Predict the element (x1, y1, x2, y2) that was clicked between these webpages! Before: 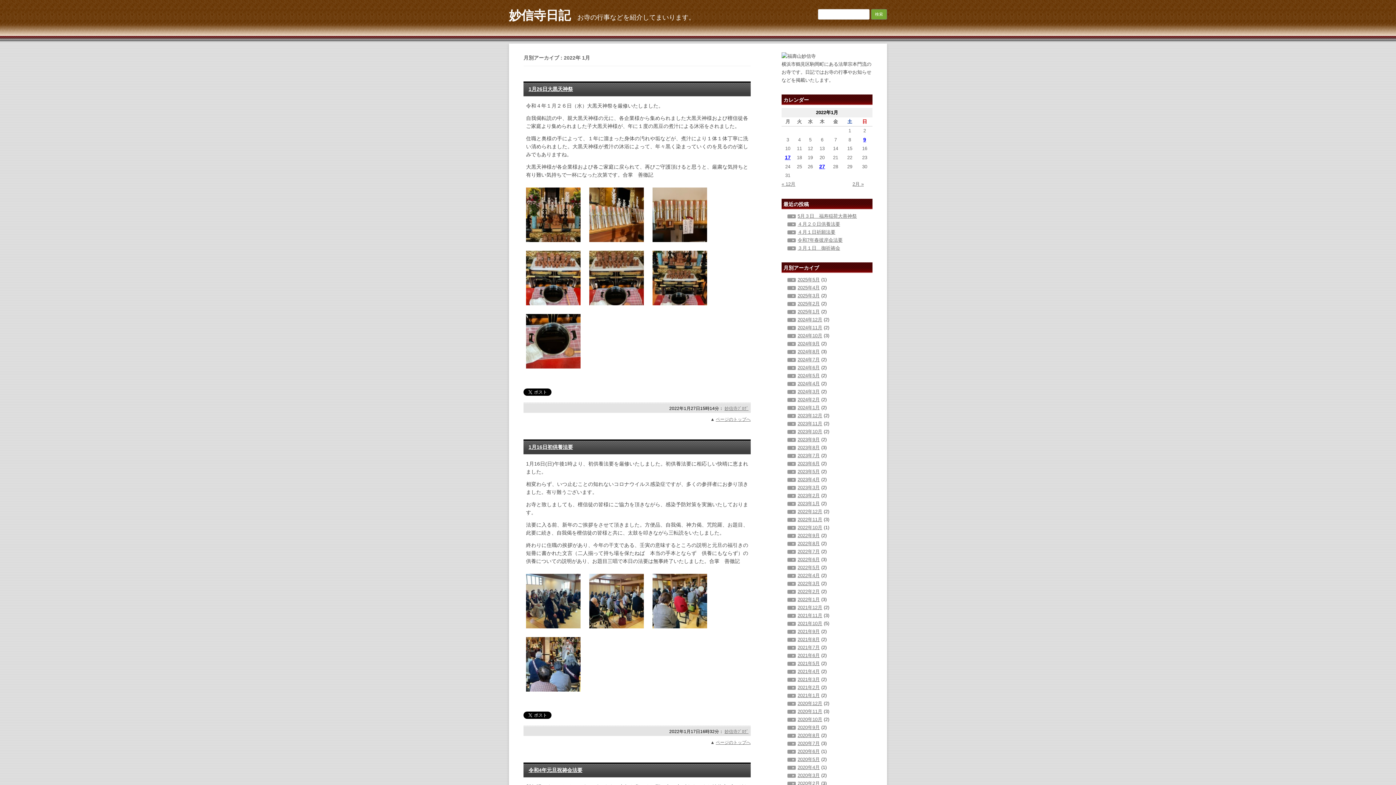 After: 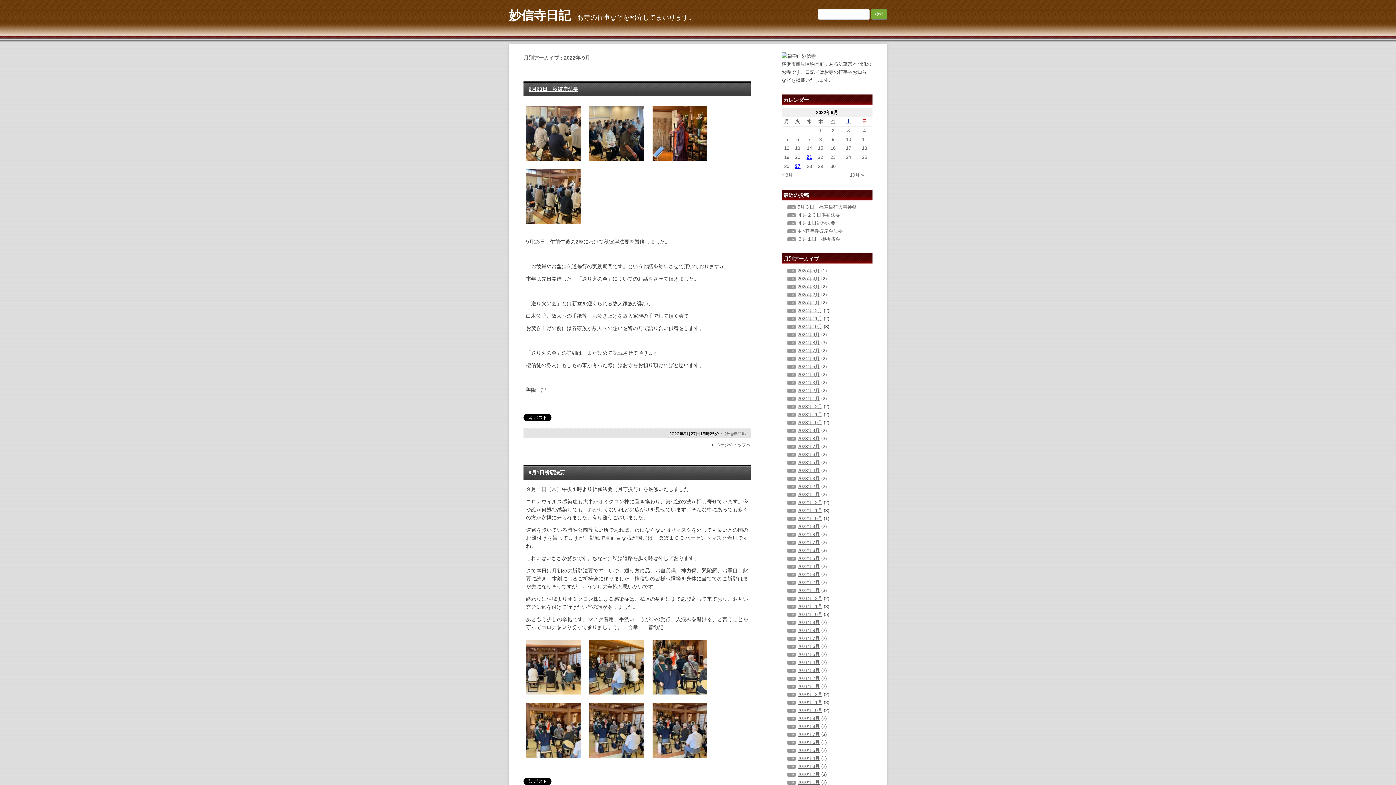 Action: label: 2022年9月 bbox: (797, 533, 820, 538)